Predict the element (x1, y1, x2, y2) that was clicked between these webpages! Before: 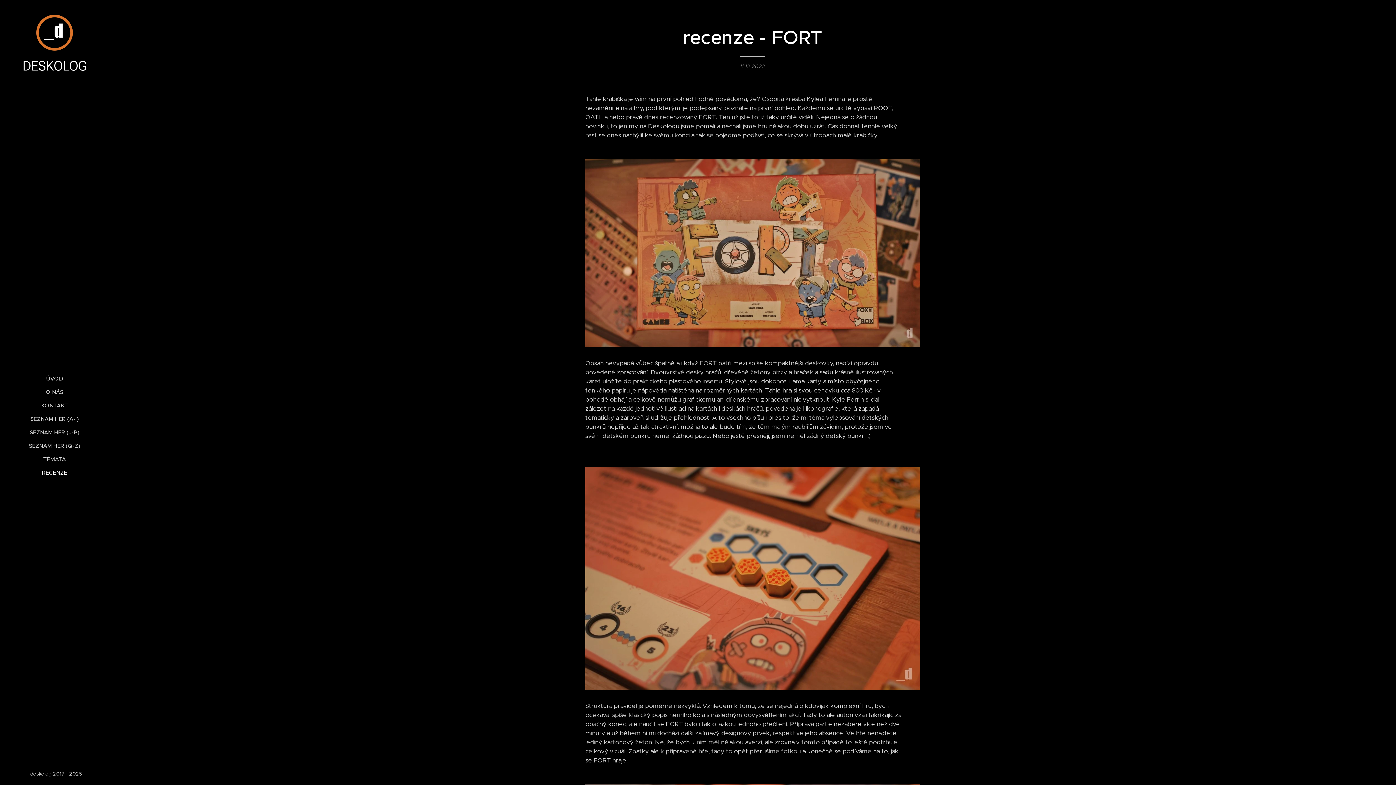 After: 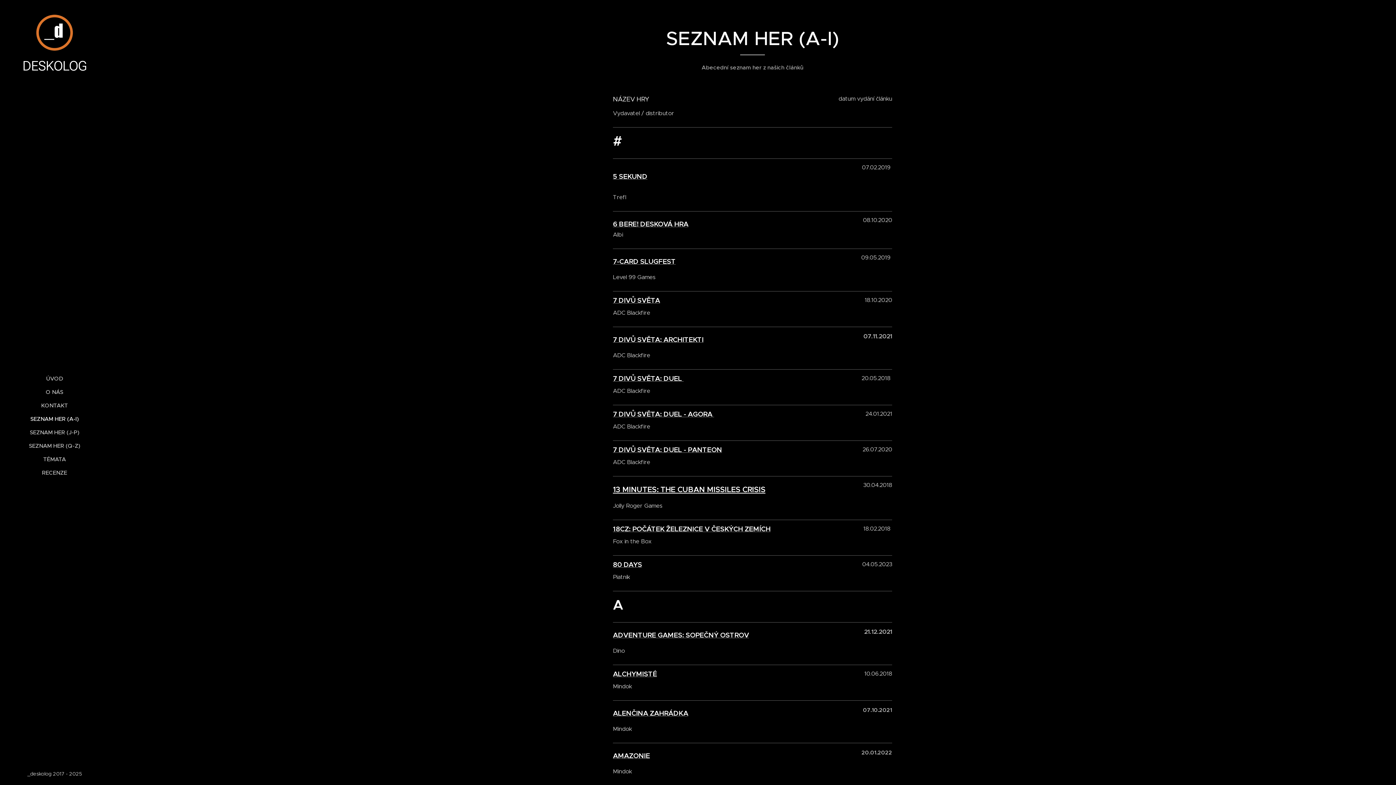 Action: bbox: (2, 414, 106, 423) label: SEZNAM HER (A-I)